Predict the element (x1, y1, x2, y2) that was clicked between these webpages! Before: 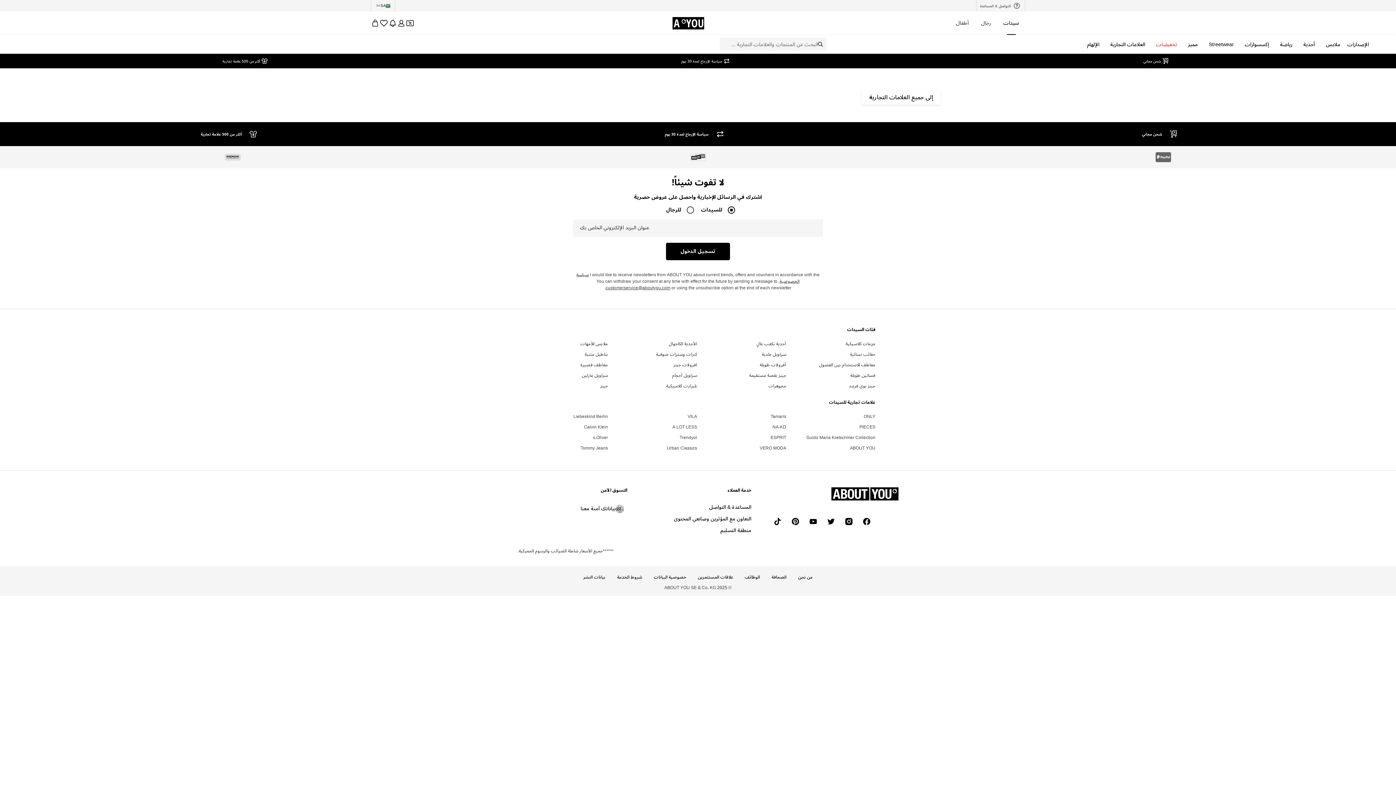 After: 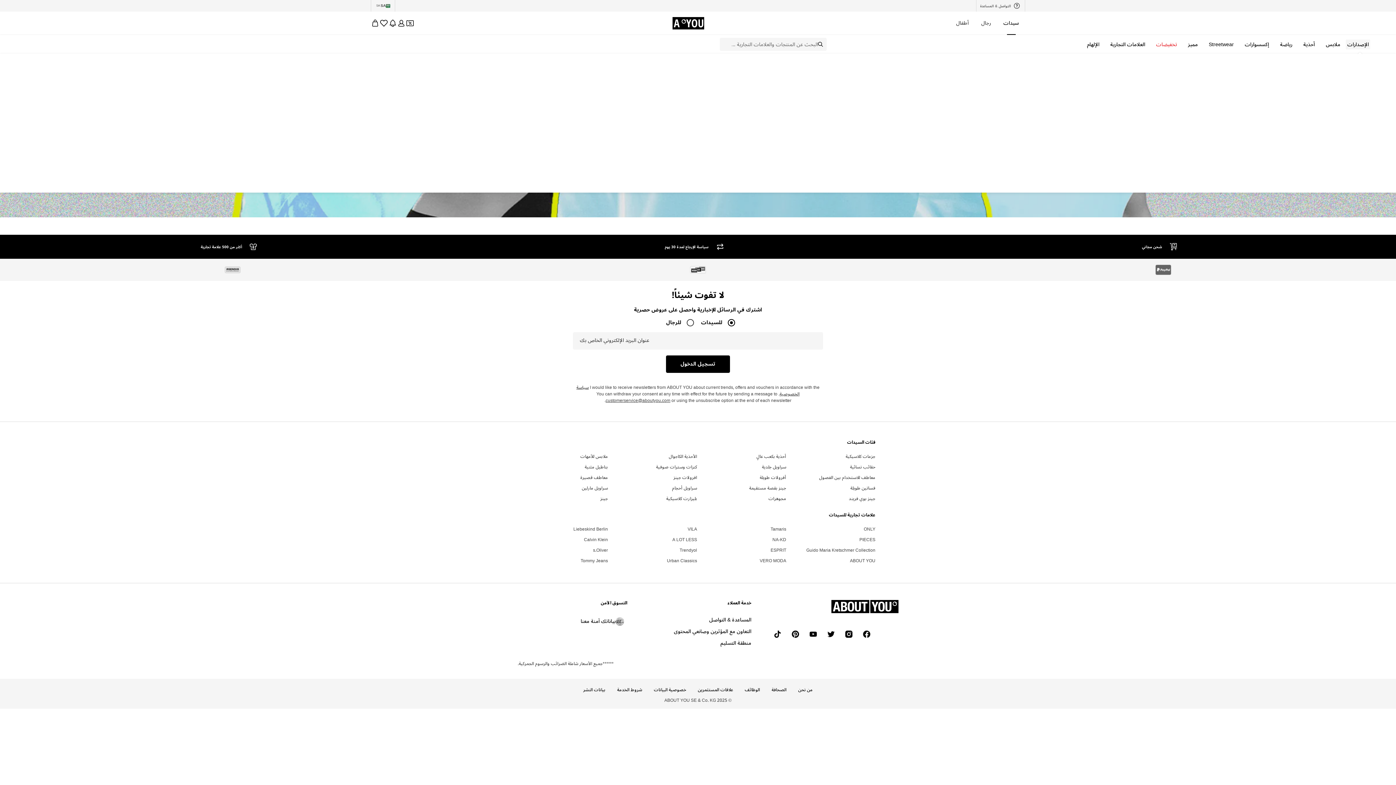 Action: bbox: (1346, 39, 1370, 49) label: الإصدارات